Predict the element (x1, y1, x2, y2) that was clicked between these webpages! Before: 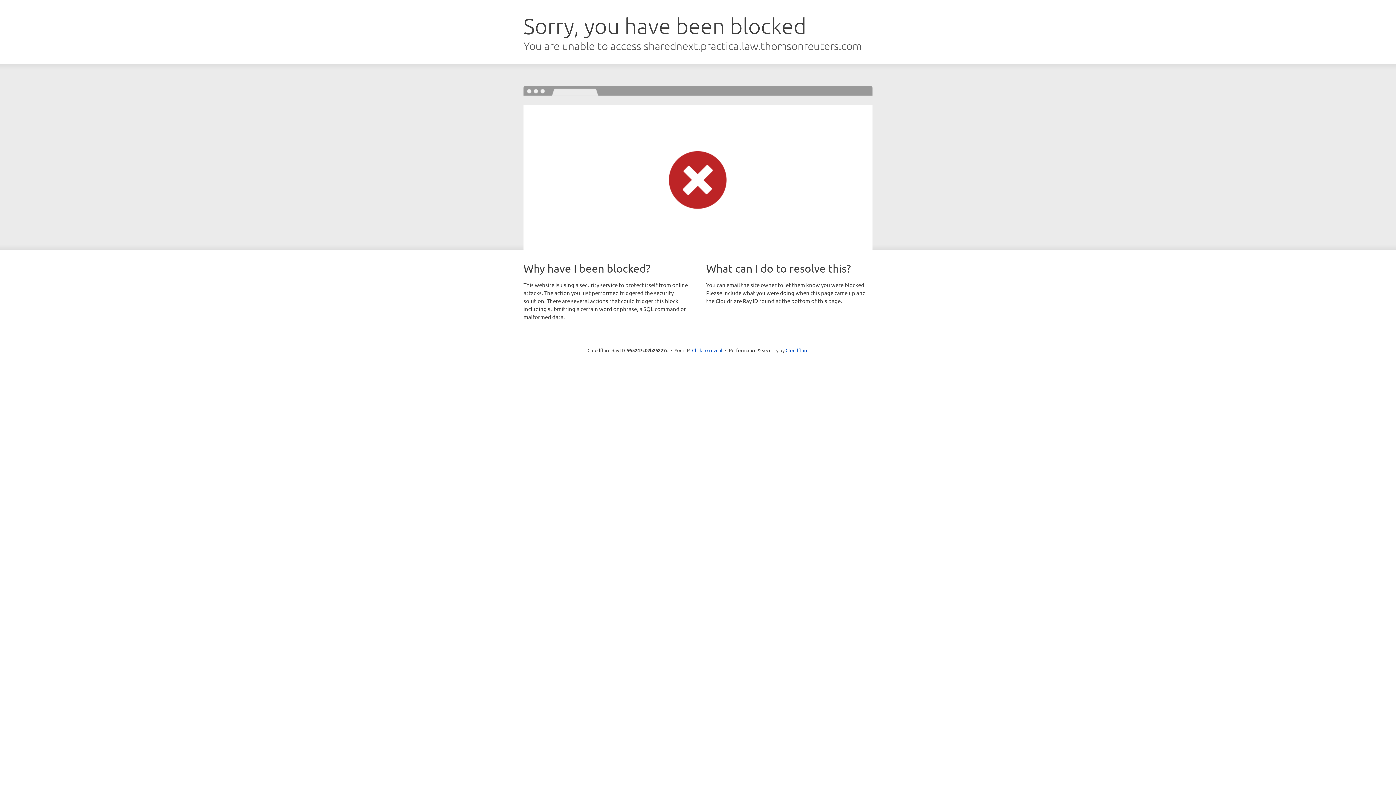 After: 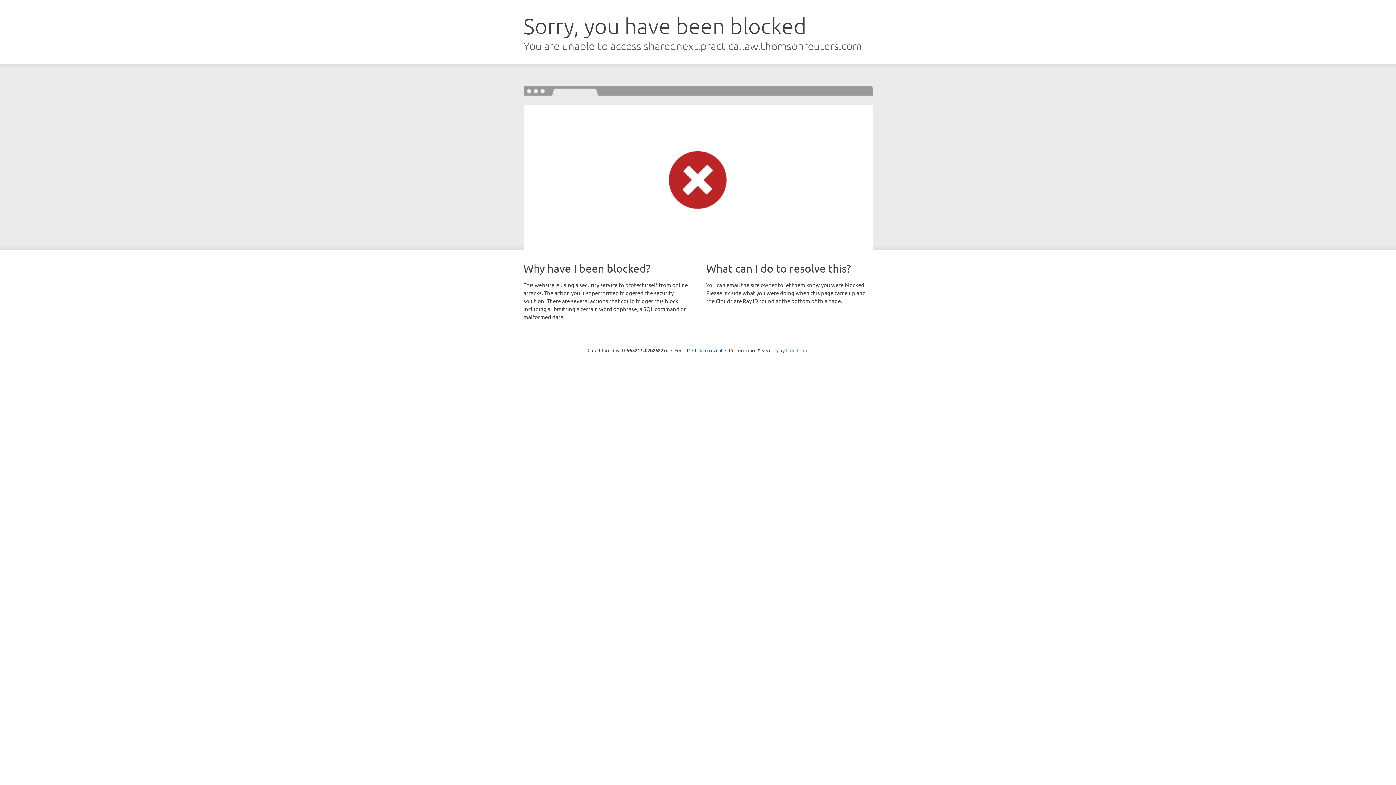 Action: bbox: (785, 347, 808, 353) label: Cloudflare